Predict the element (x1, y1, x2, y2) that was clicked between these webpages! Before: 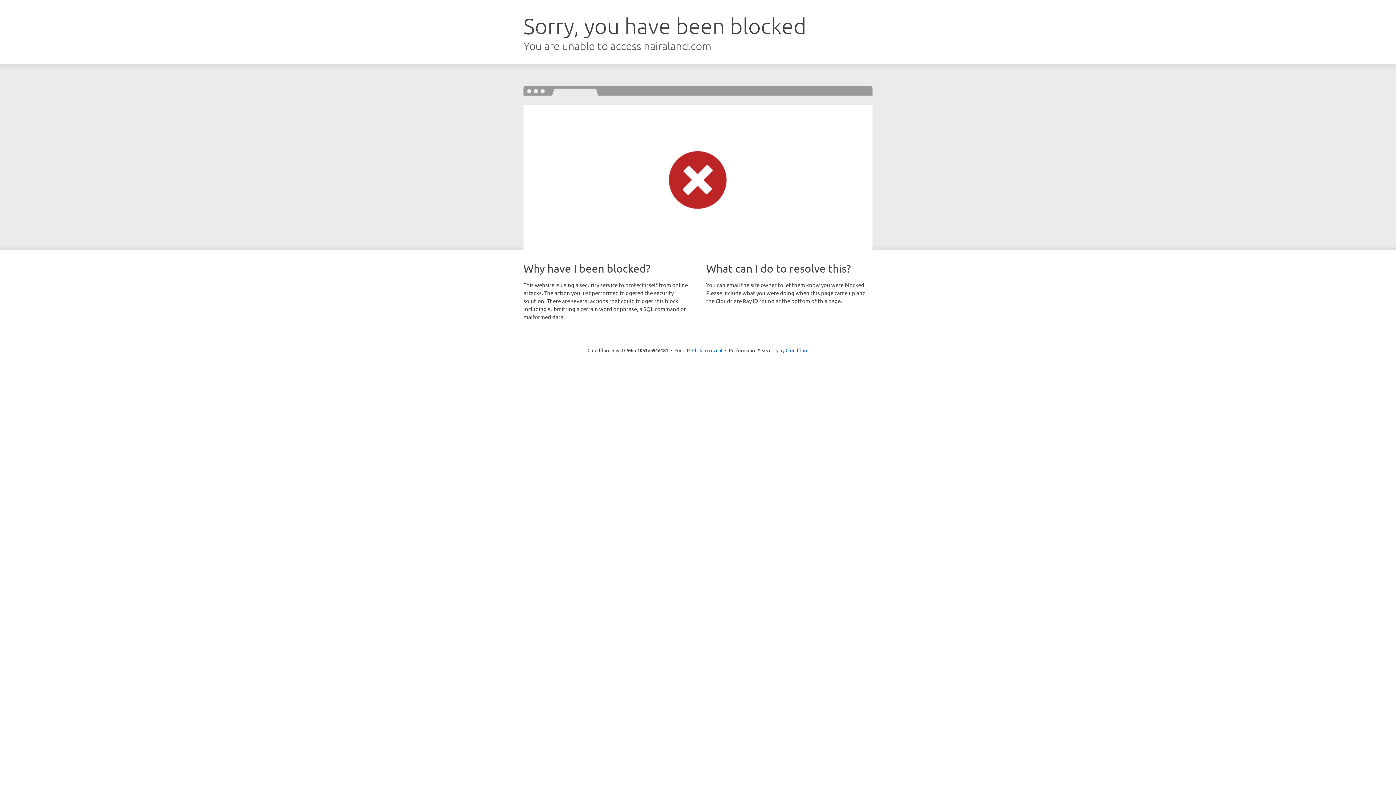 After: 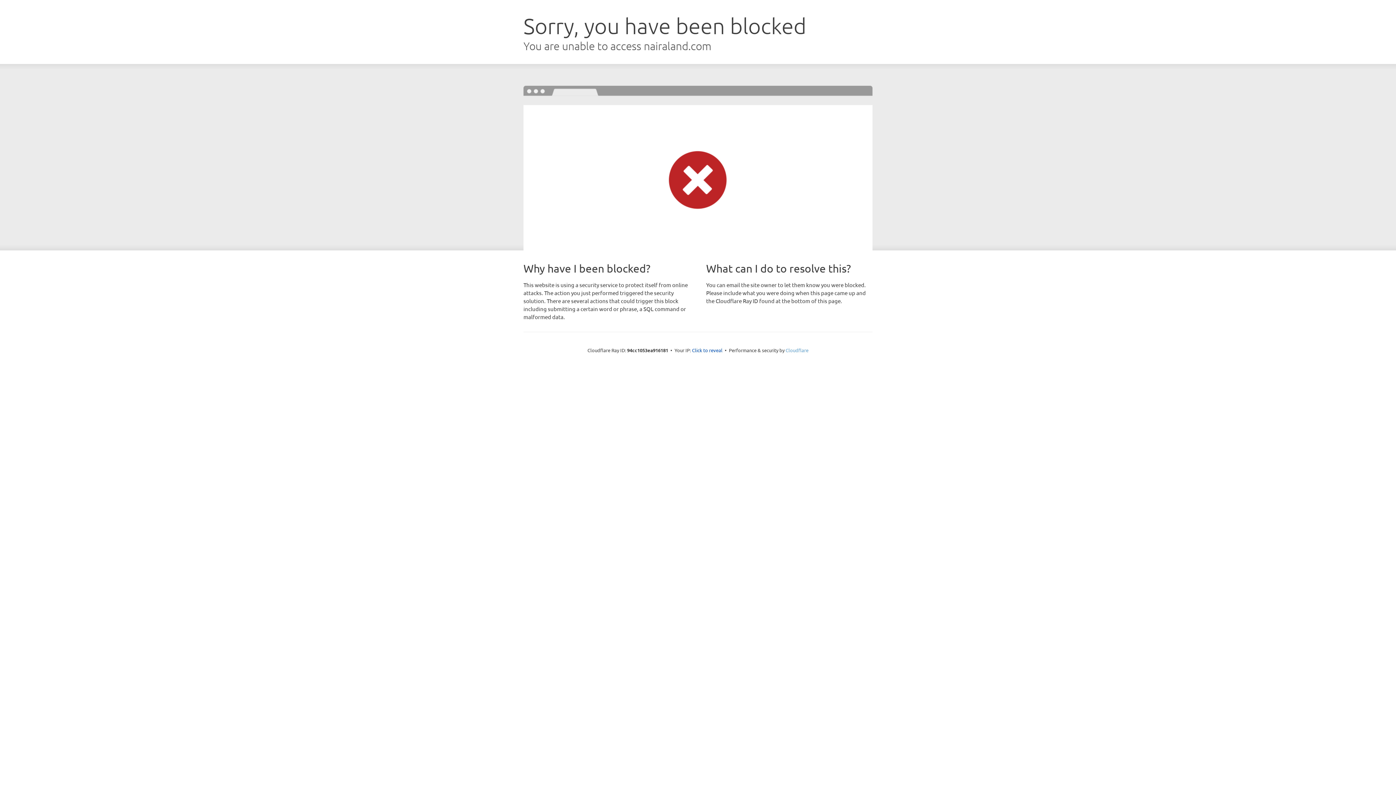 Action: label: Cloudflare bbox: (785, 347, 808, 353)